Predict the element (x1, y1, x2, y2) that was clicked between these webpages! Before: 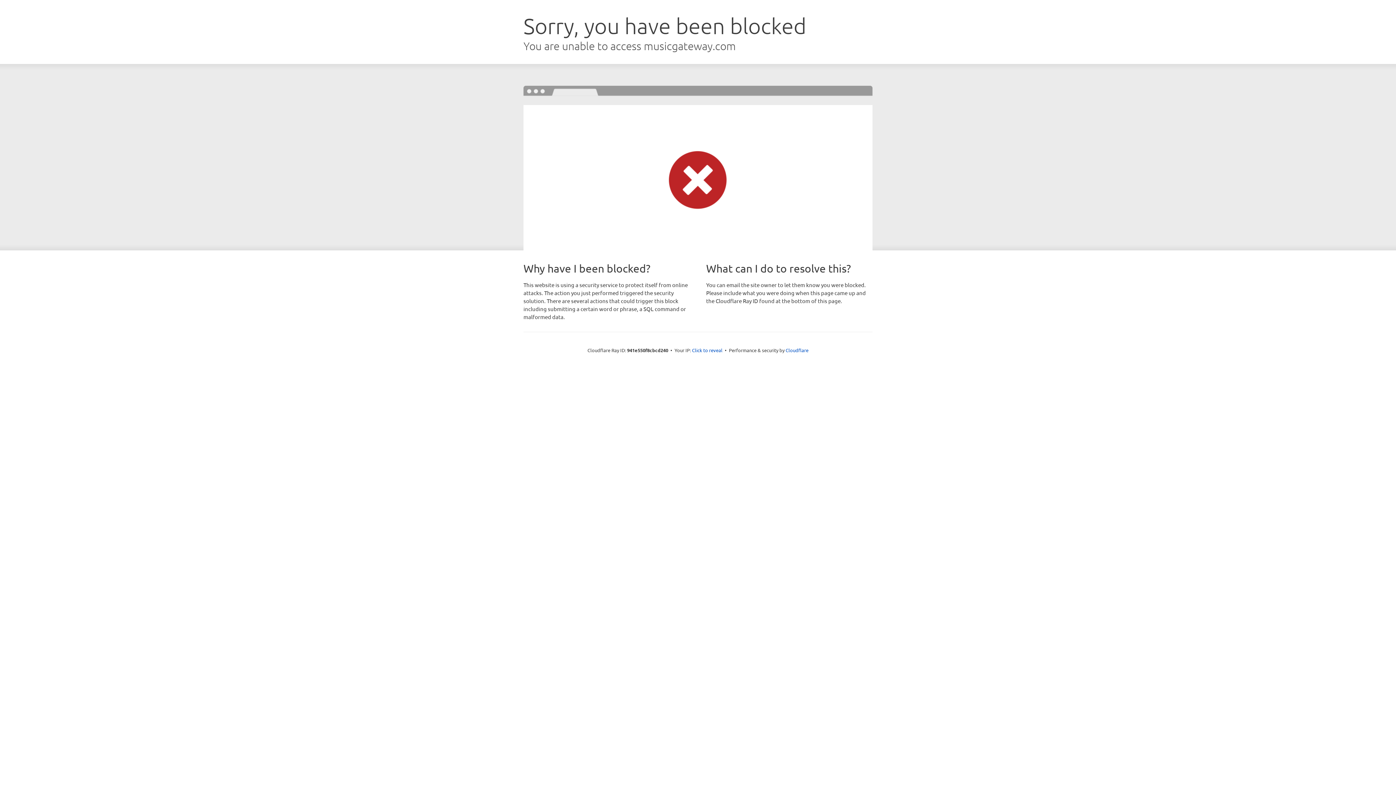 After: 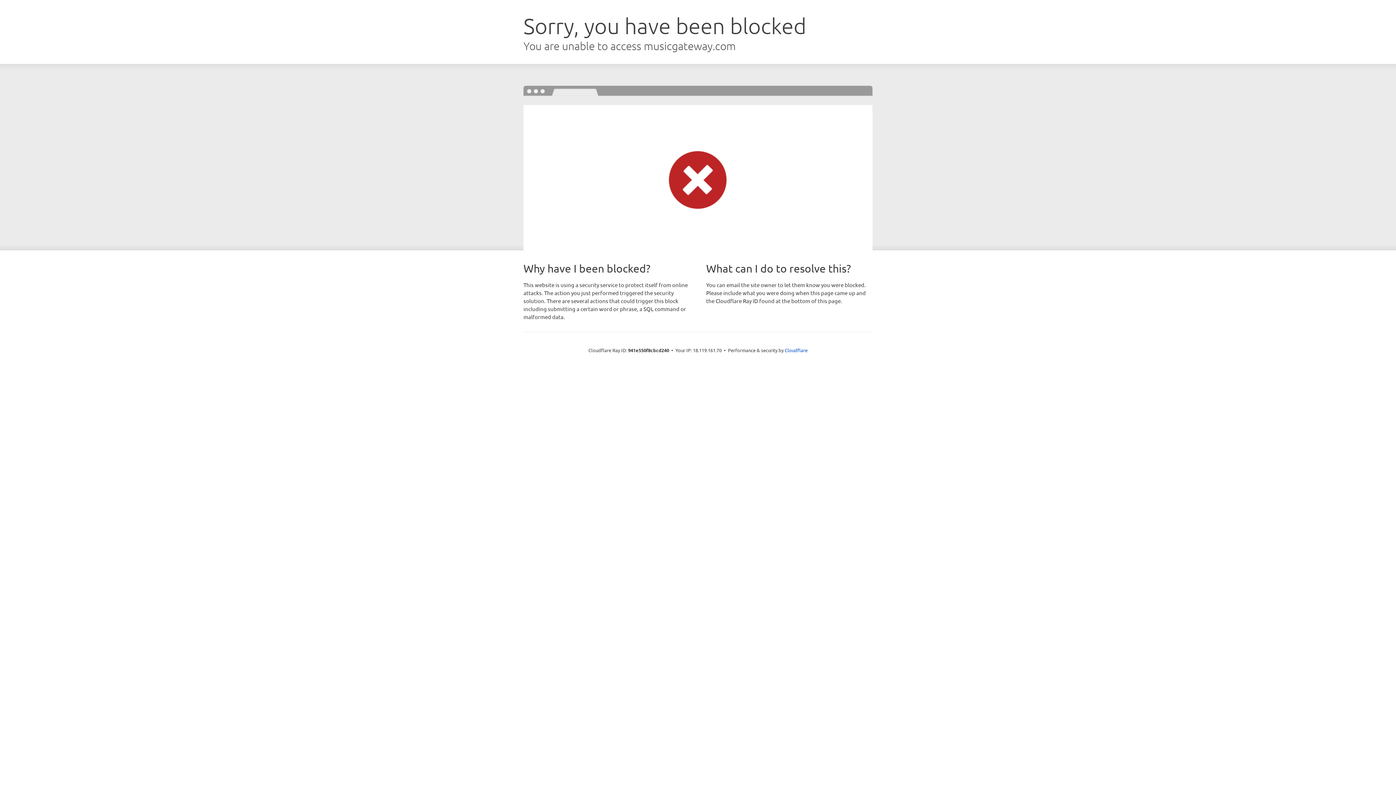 Action: label: Click to reveal bbox: (692, 346, 722, 353)